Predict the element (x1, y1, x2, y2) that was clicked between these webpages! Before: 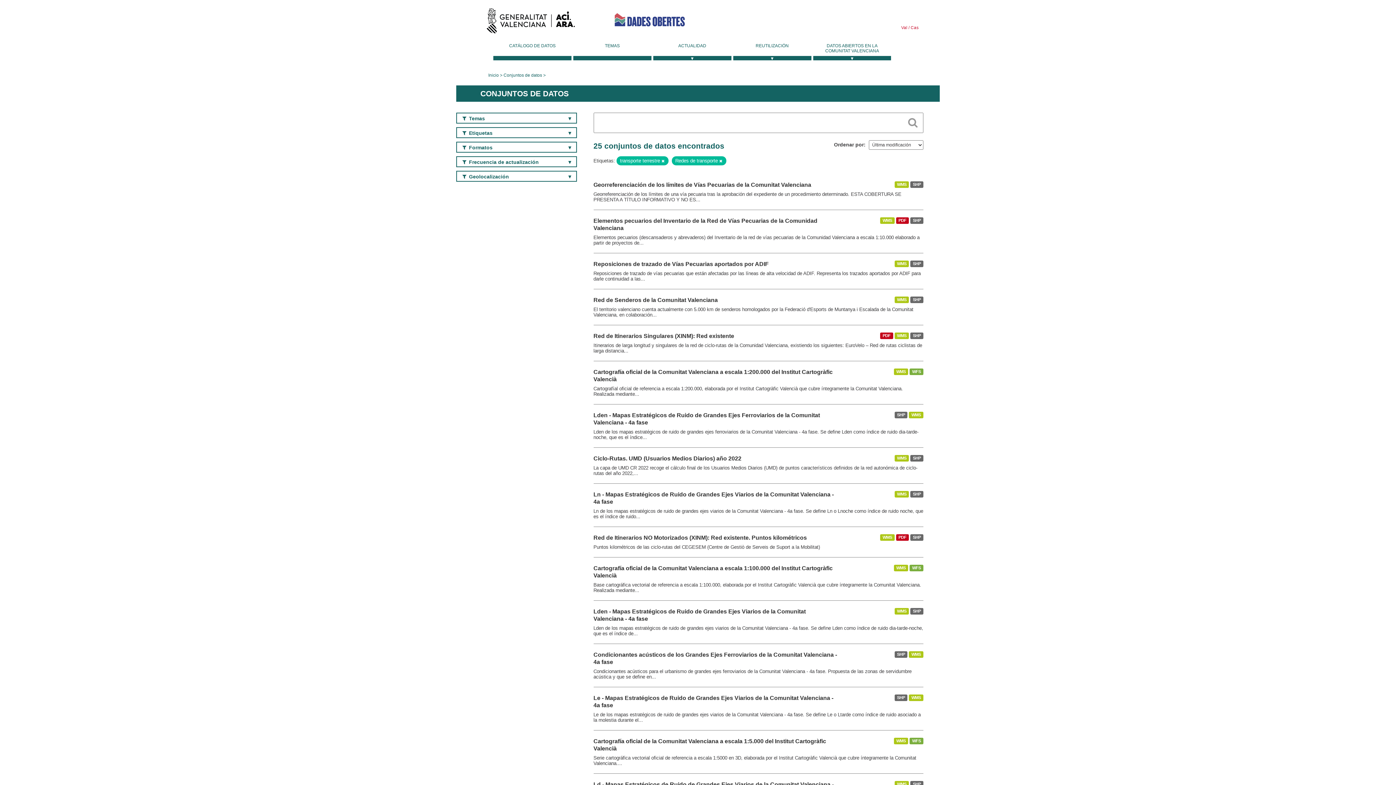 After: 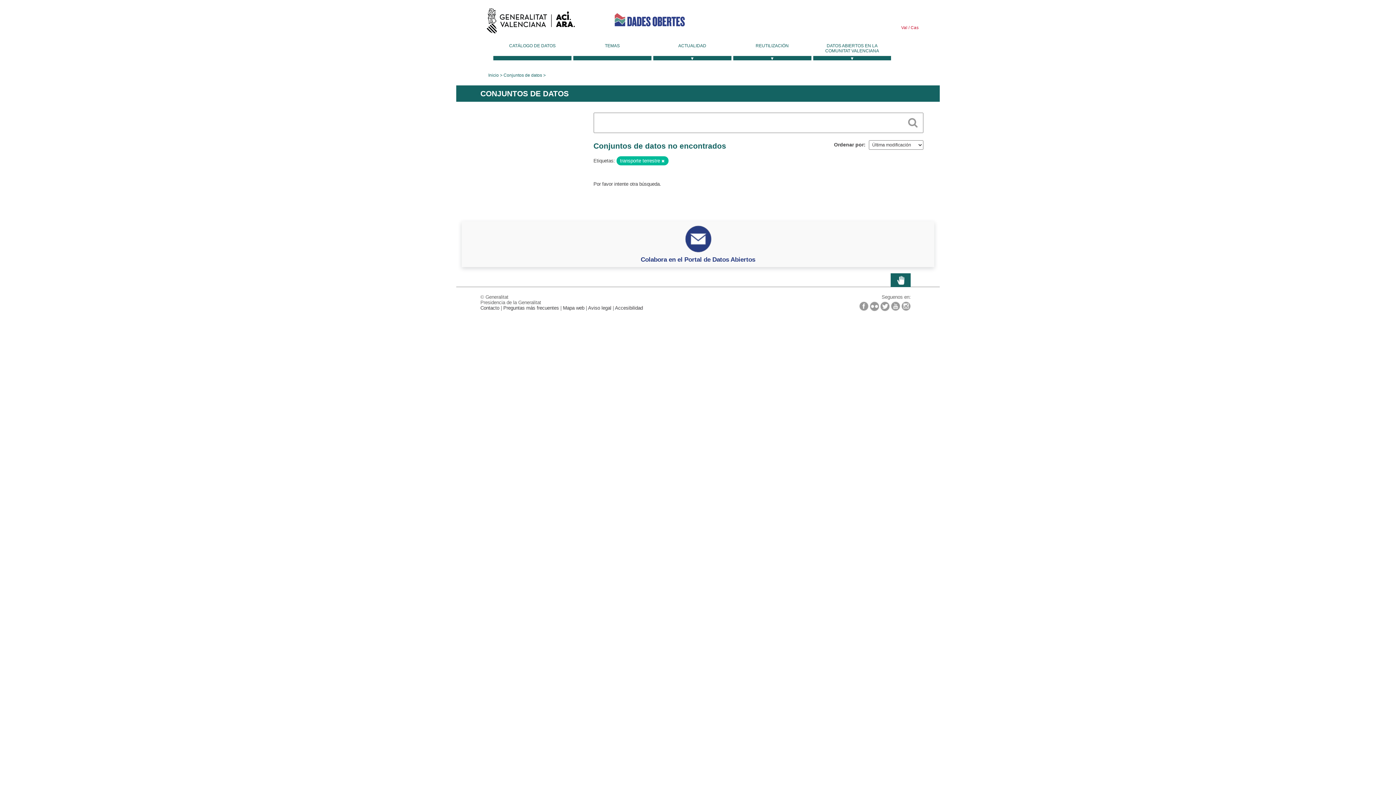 Action: bbox: (719, 158, 722, 163)